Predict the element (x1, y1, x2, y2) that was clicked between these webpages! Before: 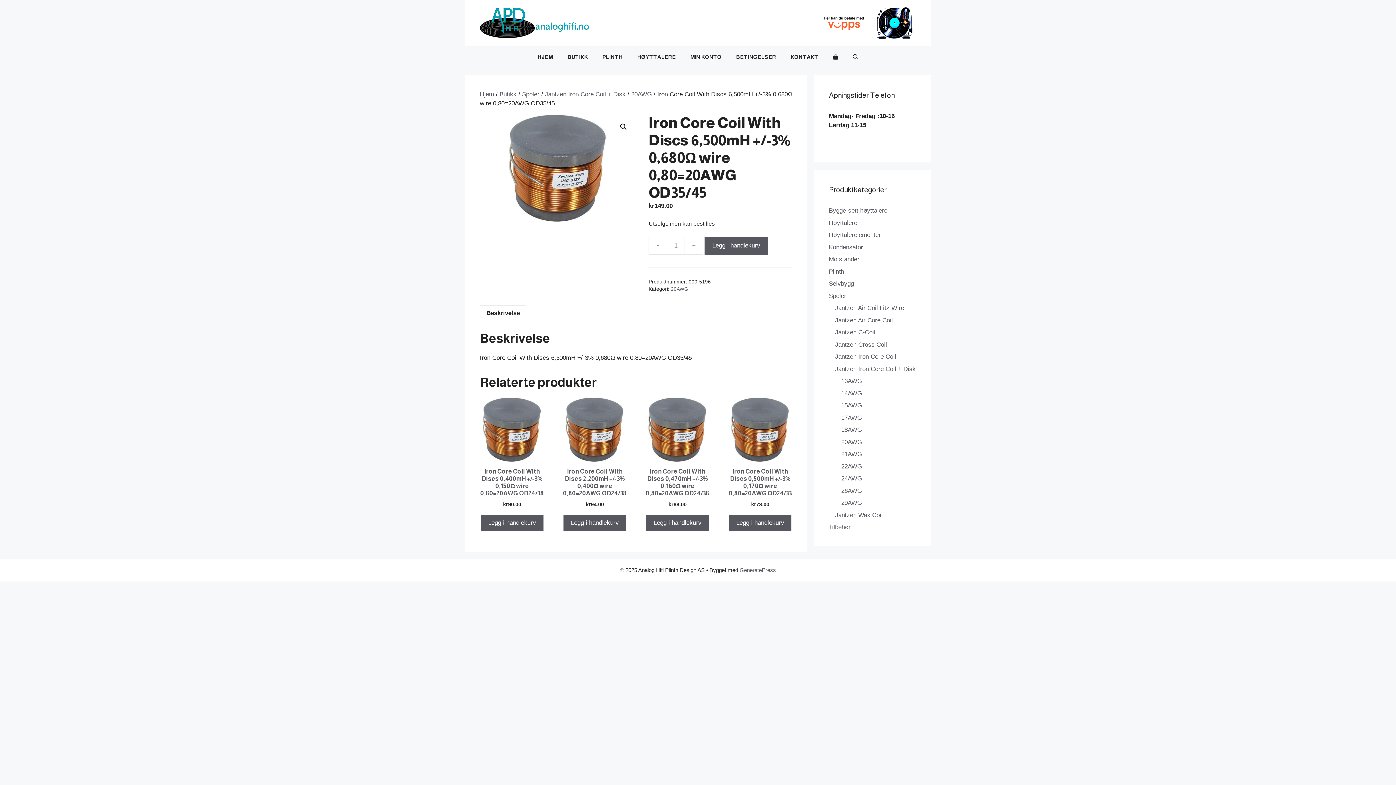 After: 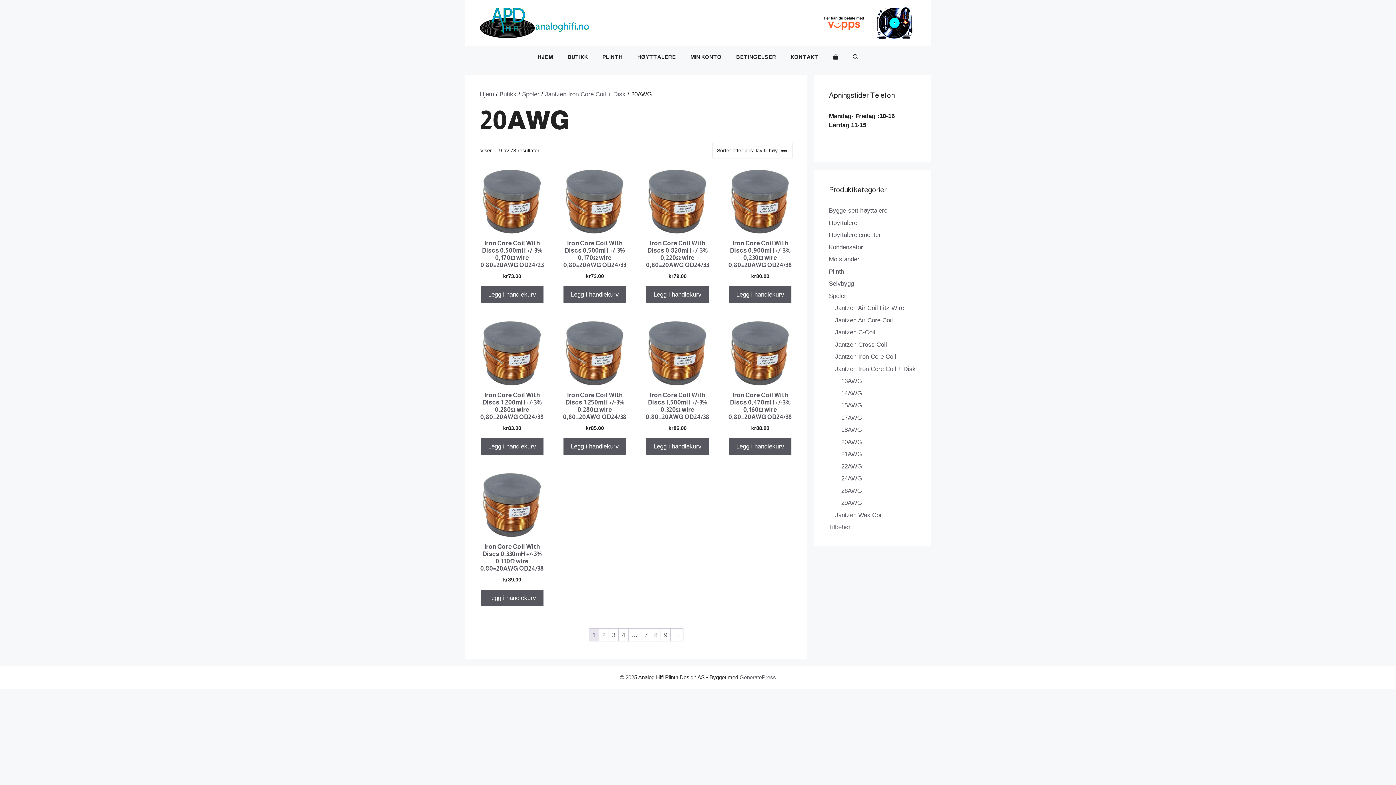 Action: bbox: (631, 90, 652, 97) label: 20AWG